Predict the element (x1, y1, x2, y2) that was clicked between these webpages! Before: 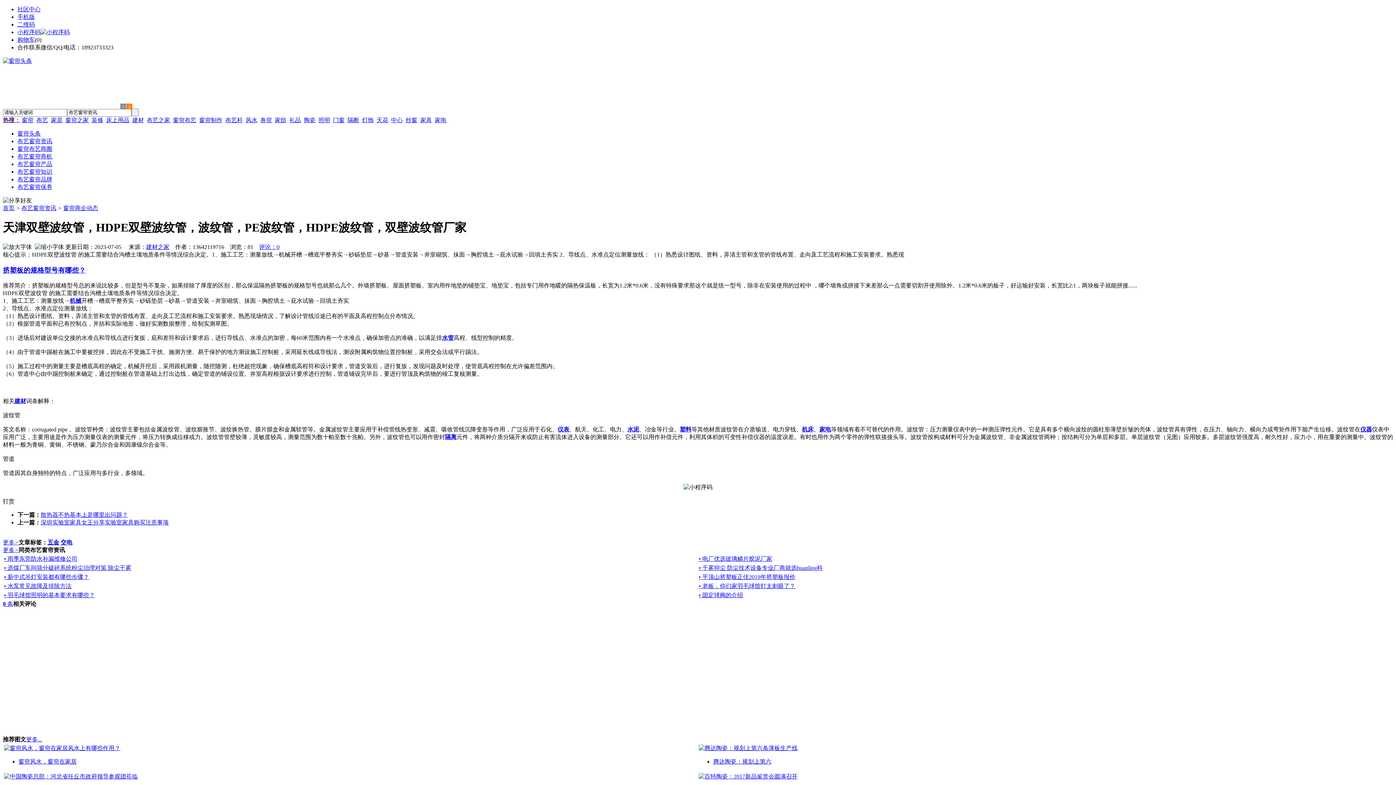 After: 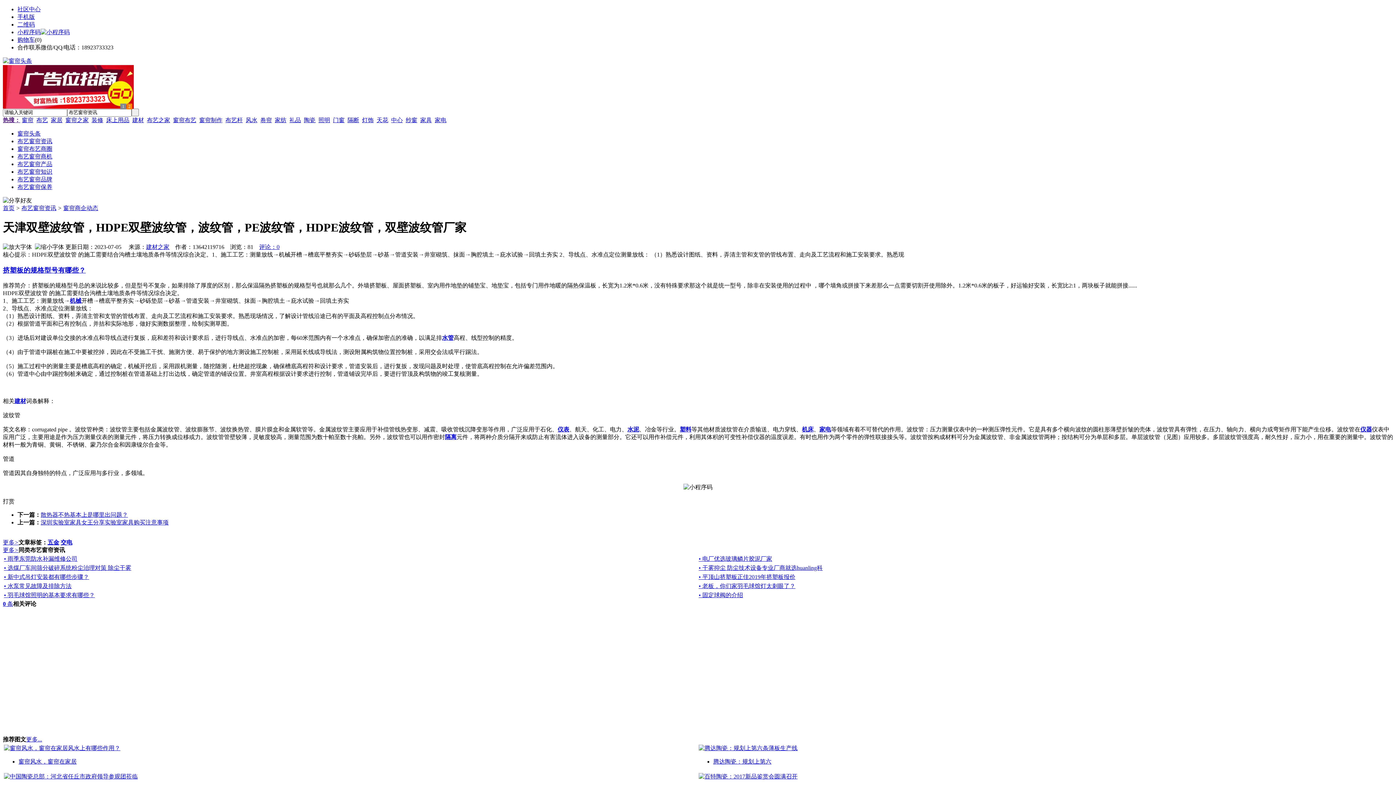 Action: label: 仪表 bbox: (557, 426, 569, 432)